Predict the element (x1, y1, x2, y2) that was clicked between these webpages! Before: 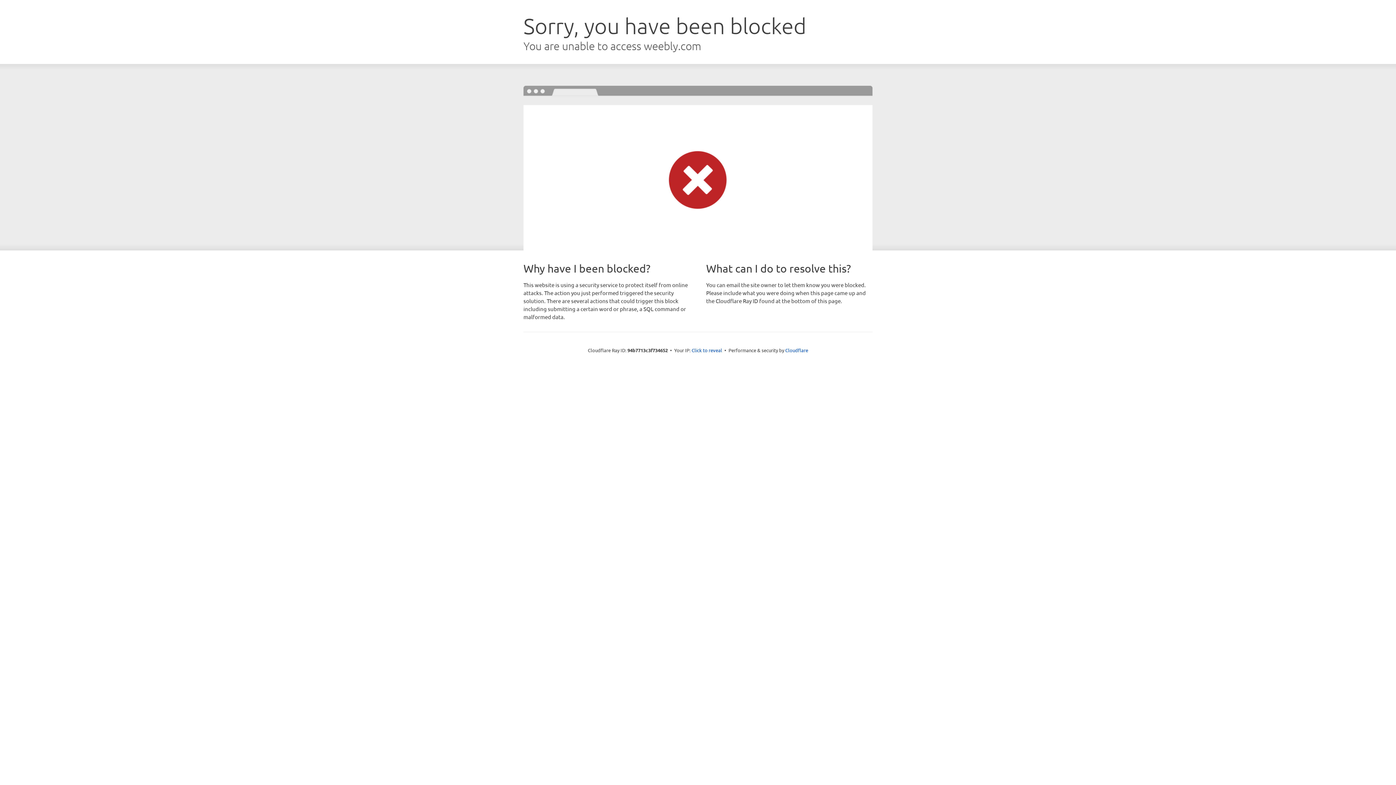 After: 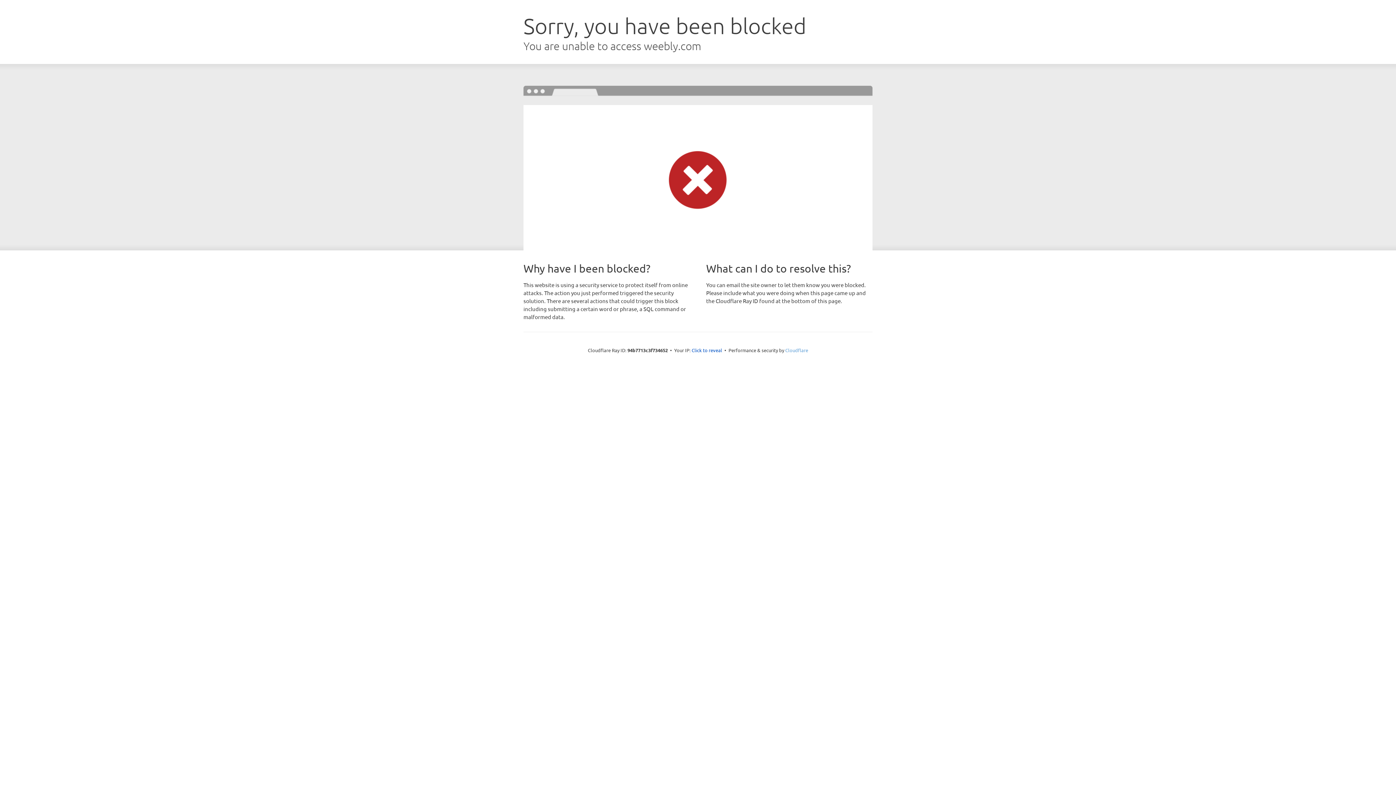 Action: label: Cloudflare bbox: (785, 347, 808, 353)